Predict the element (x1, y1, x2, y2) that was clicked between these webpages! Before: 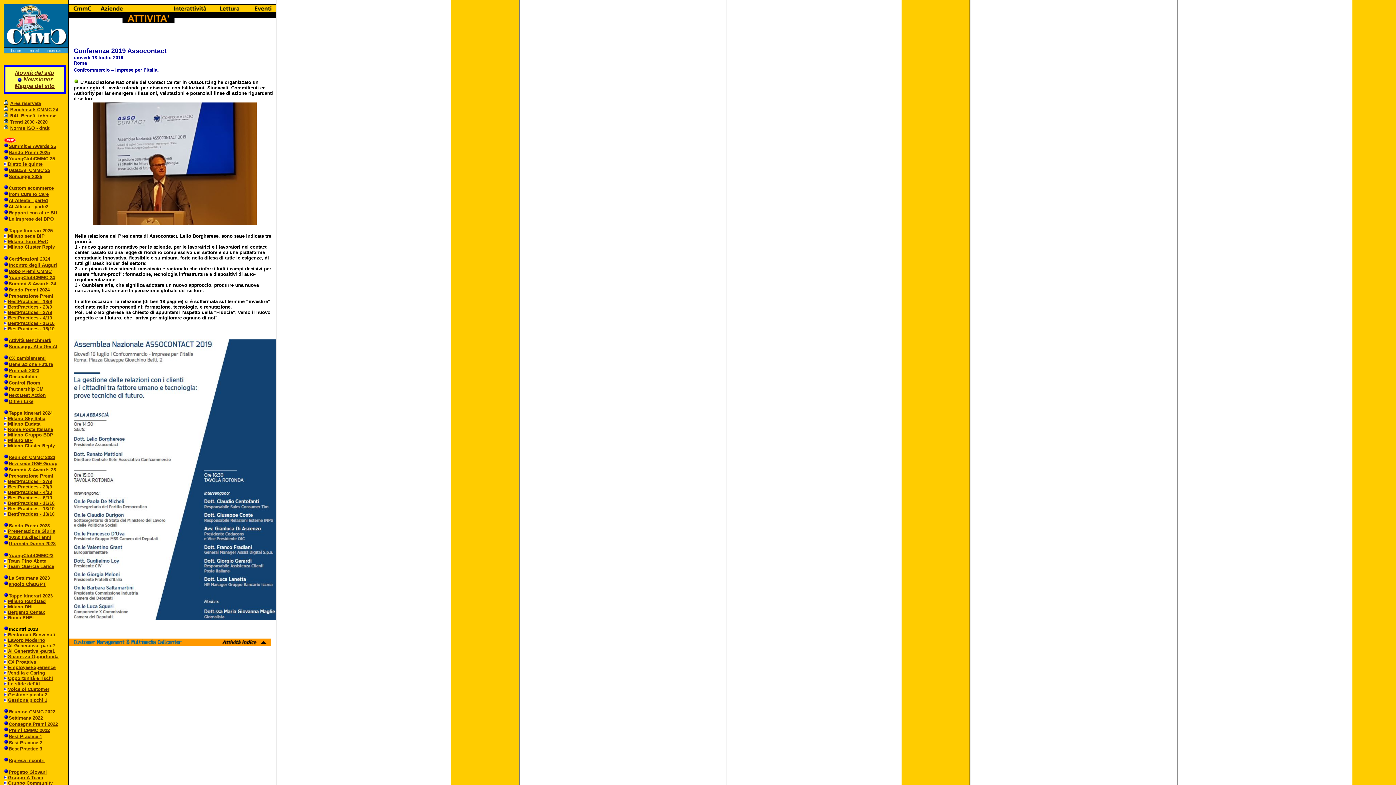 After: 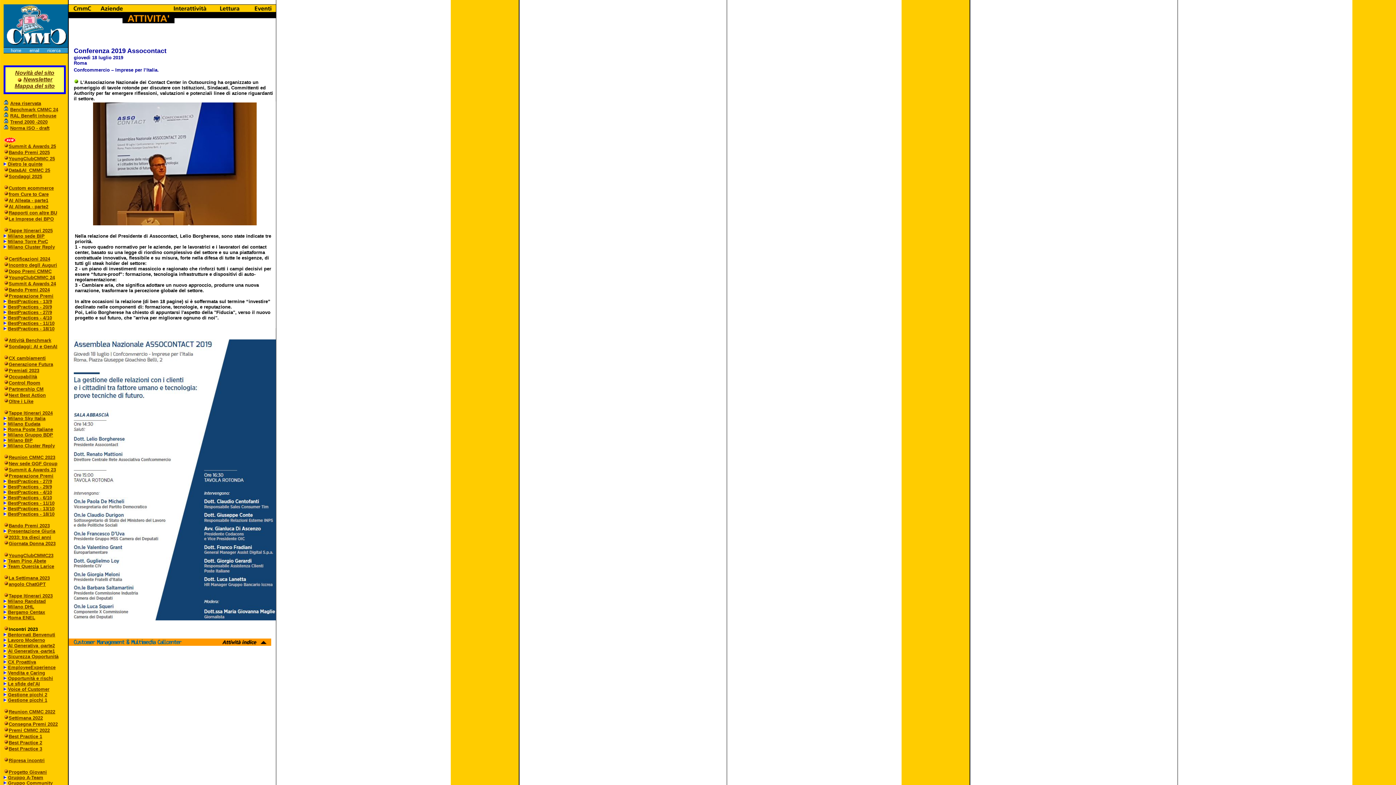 Action: bbox: (6, 443, 54, 448) label:  Milano Cluster Reply